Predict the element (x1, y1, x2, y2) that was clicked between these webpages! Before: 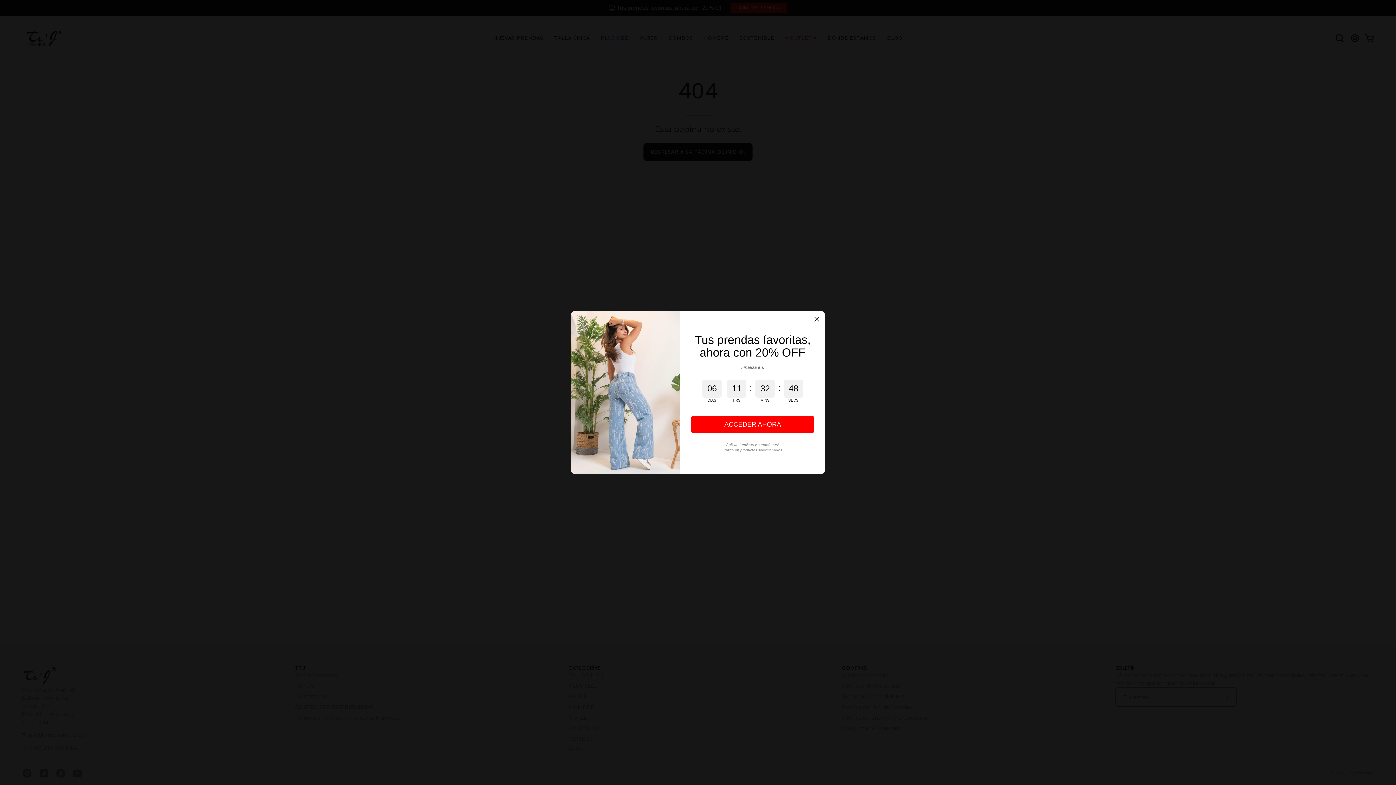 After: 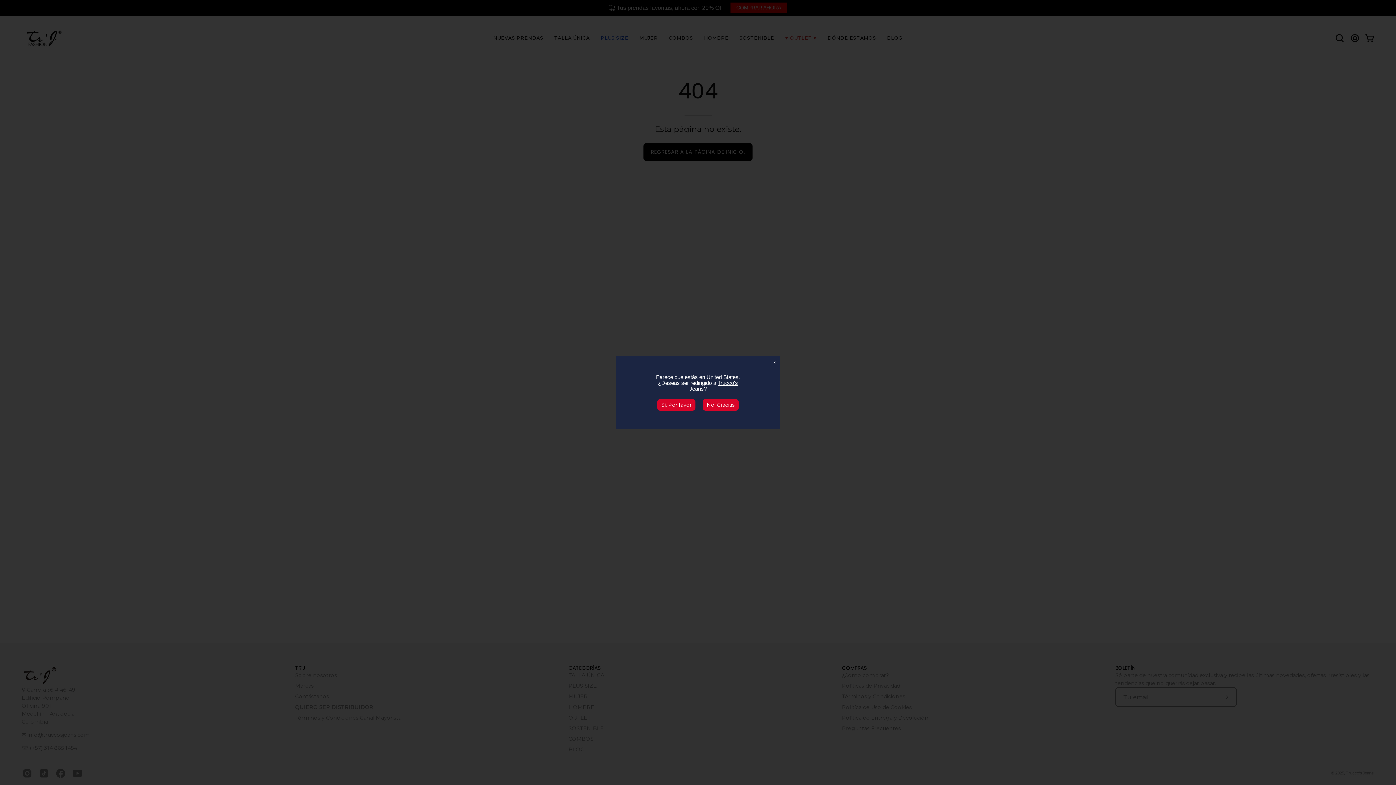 Action: bbox: (814, 314, 820, 323)